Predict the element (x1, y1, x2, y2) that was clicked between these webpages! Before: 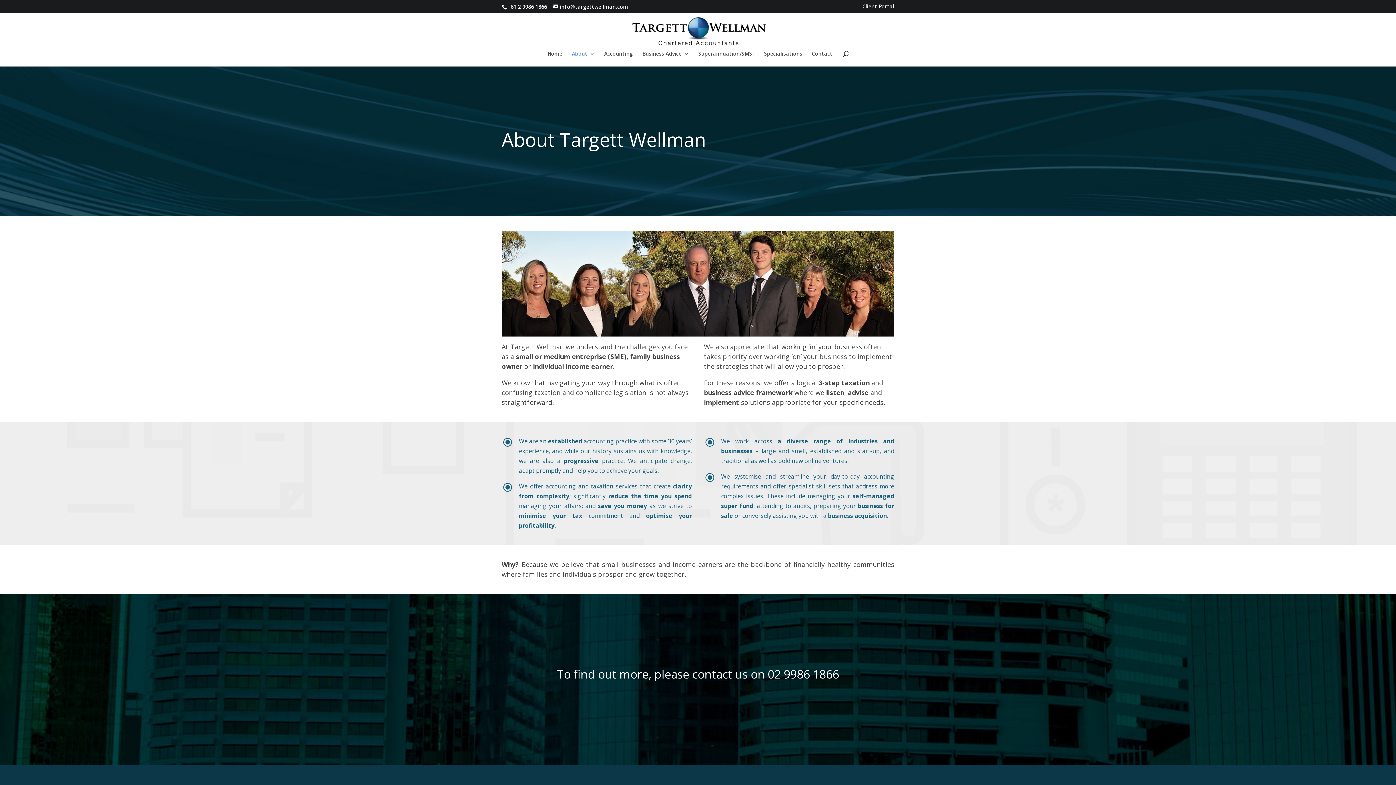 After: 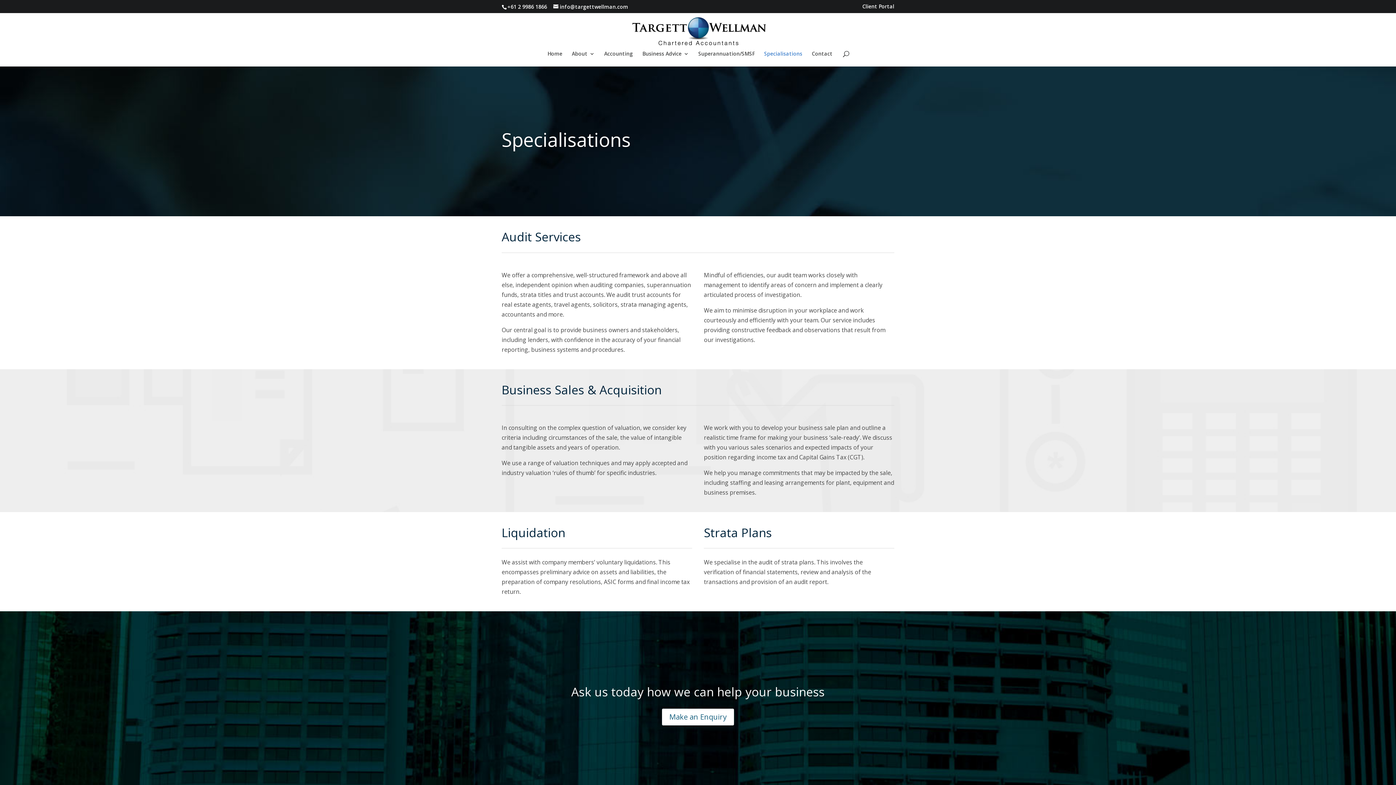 Action: label: Specialisations bbox: (764, 51, 802, 66)